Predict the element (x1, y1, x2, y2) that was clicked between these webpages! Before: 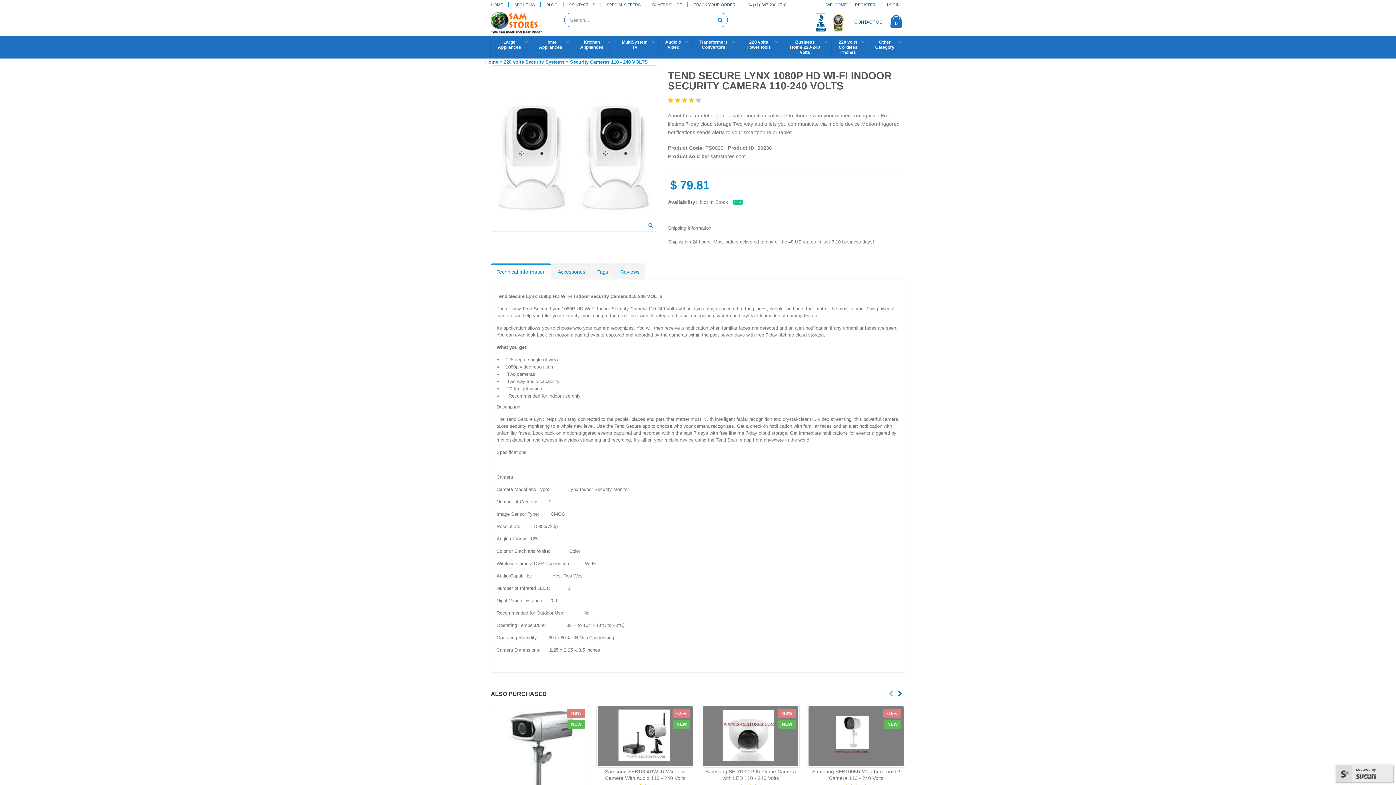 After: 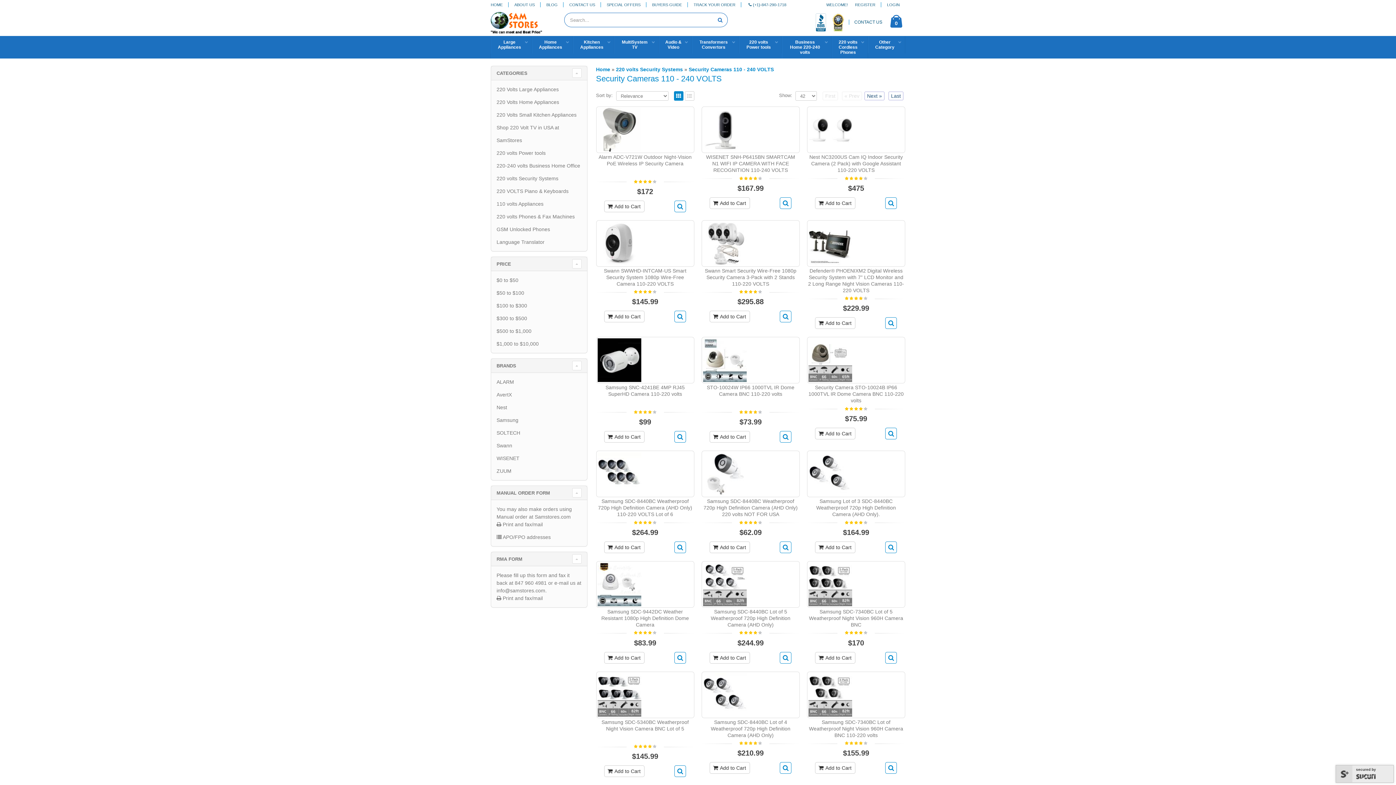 Action: label: Security Cameras 110 - 240 VOLTS bbox: (570, 59, 648, 64)